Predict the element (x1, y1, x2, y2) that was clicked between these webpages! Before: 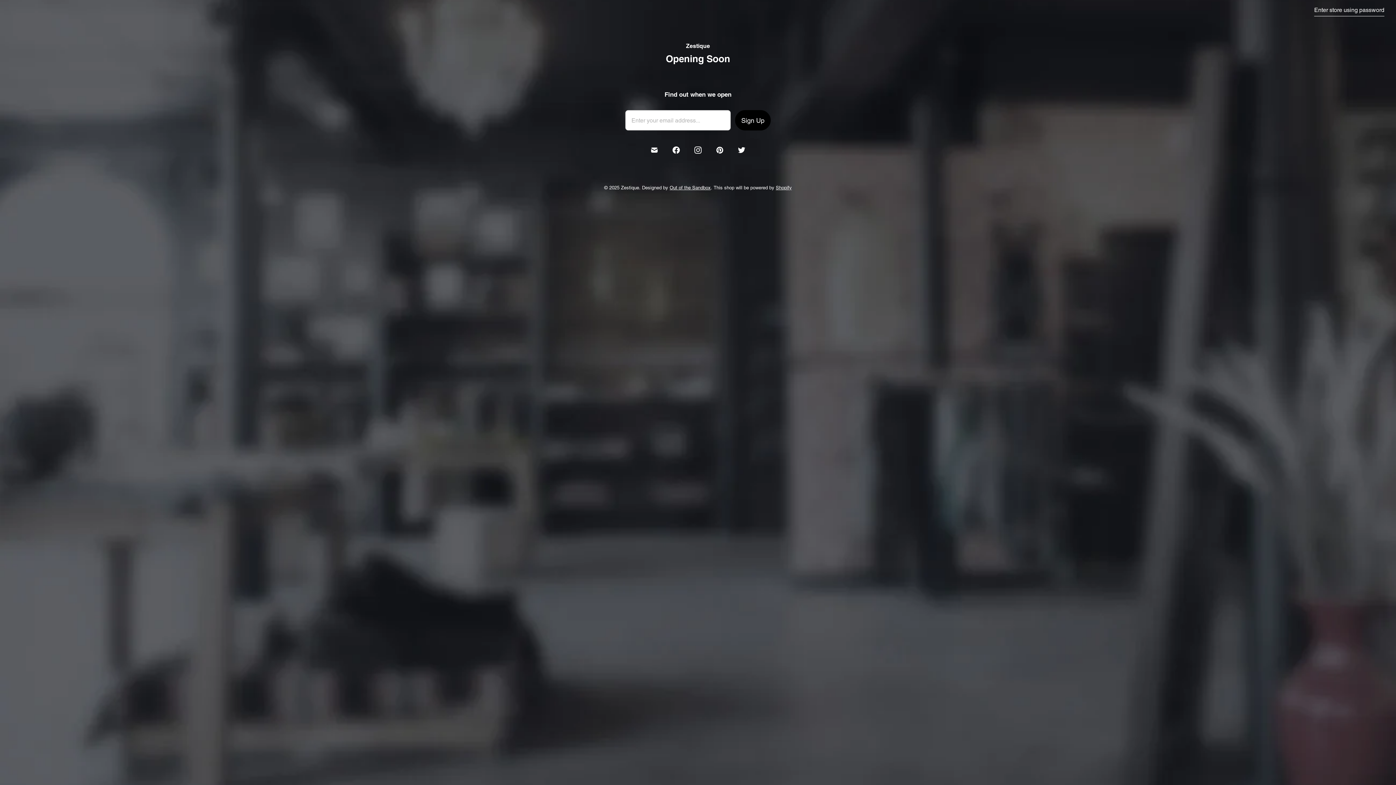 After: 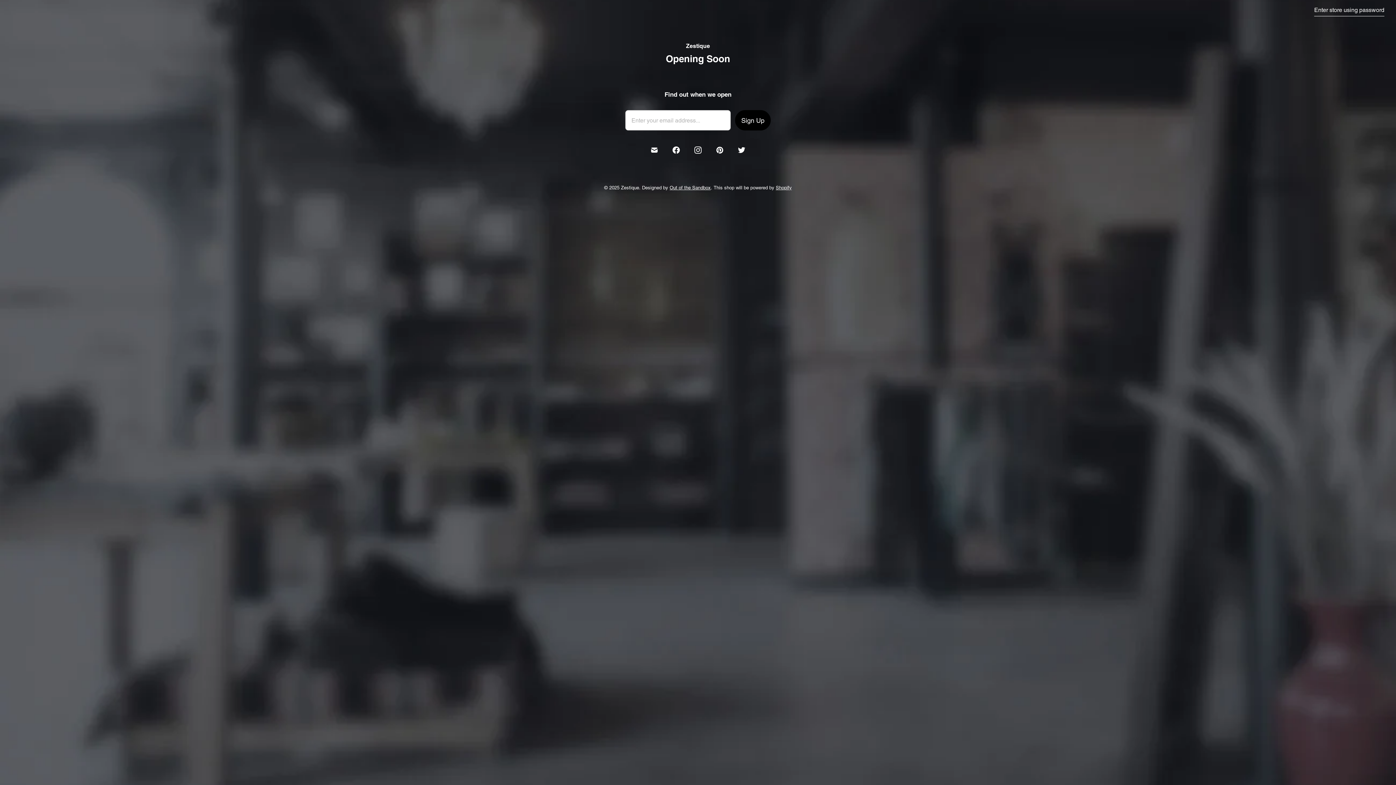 Action: label: Zestique on Facebook bbox: (668, 142, 684, 158)